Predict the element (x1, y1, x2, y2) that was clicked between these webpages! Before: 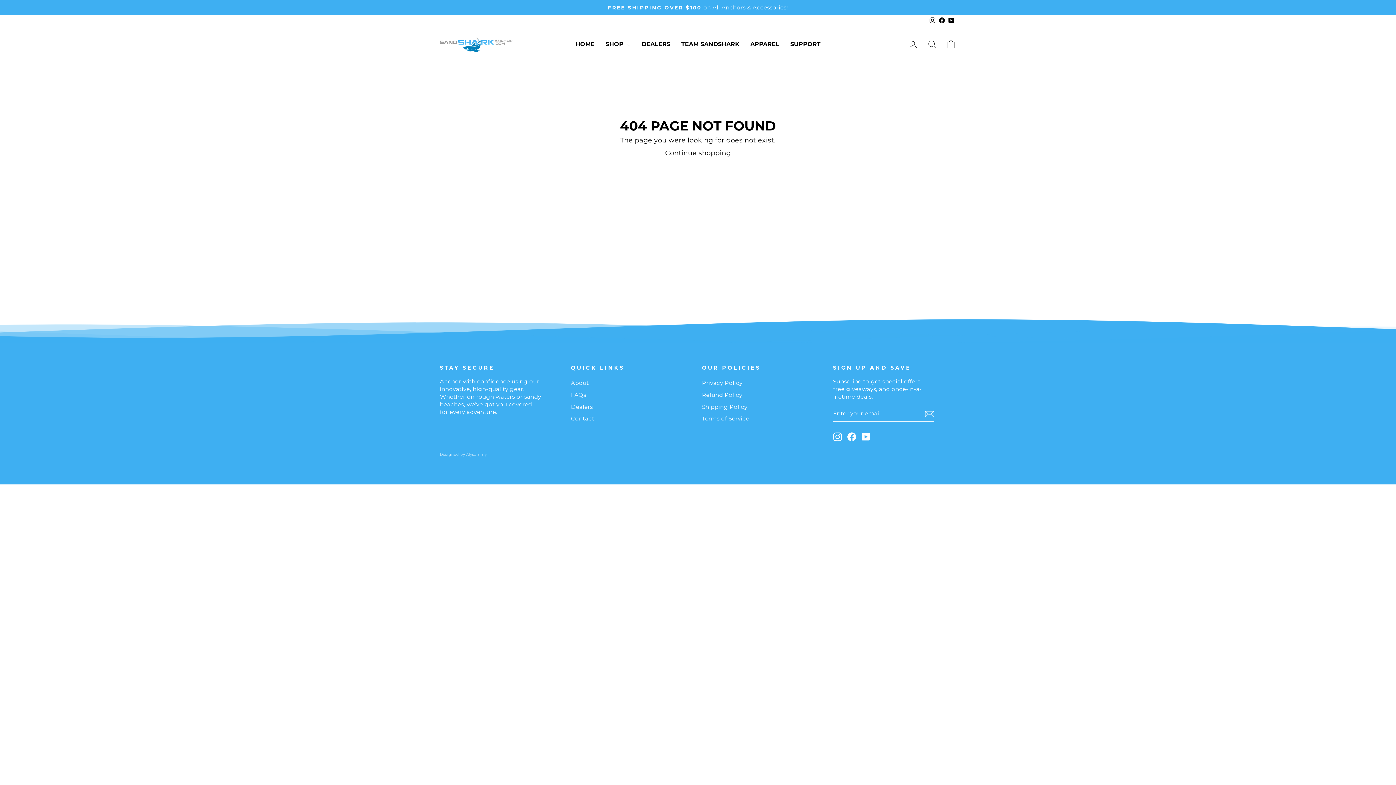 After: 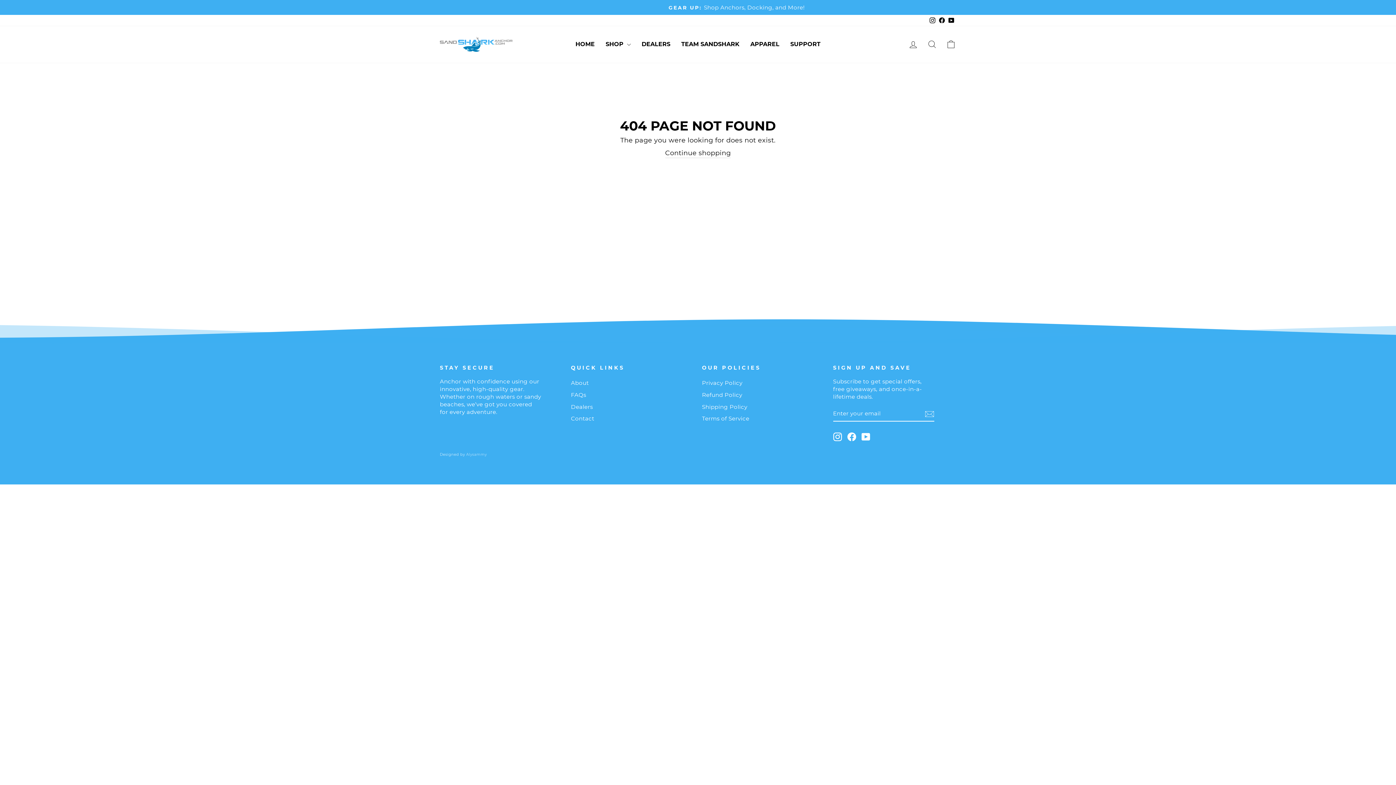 Action: label: YouTube bbox: (861, 432, 870, 441)